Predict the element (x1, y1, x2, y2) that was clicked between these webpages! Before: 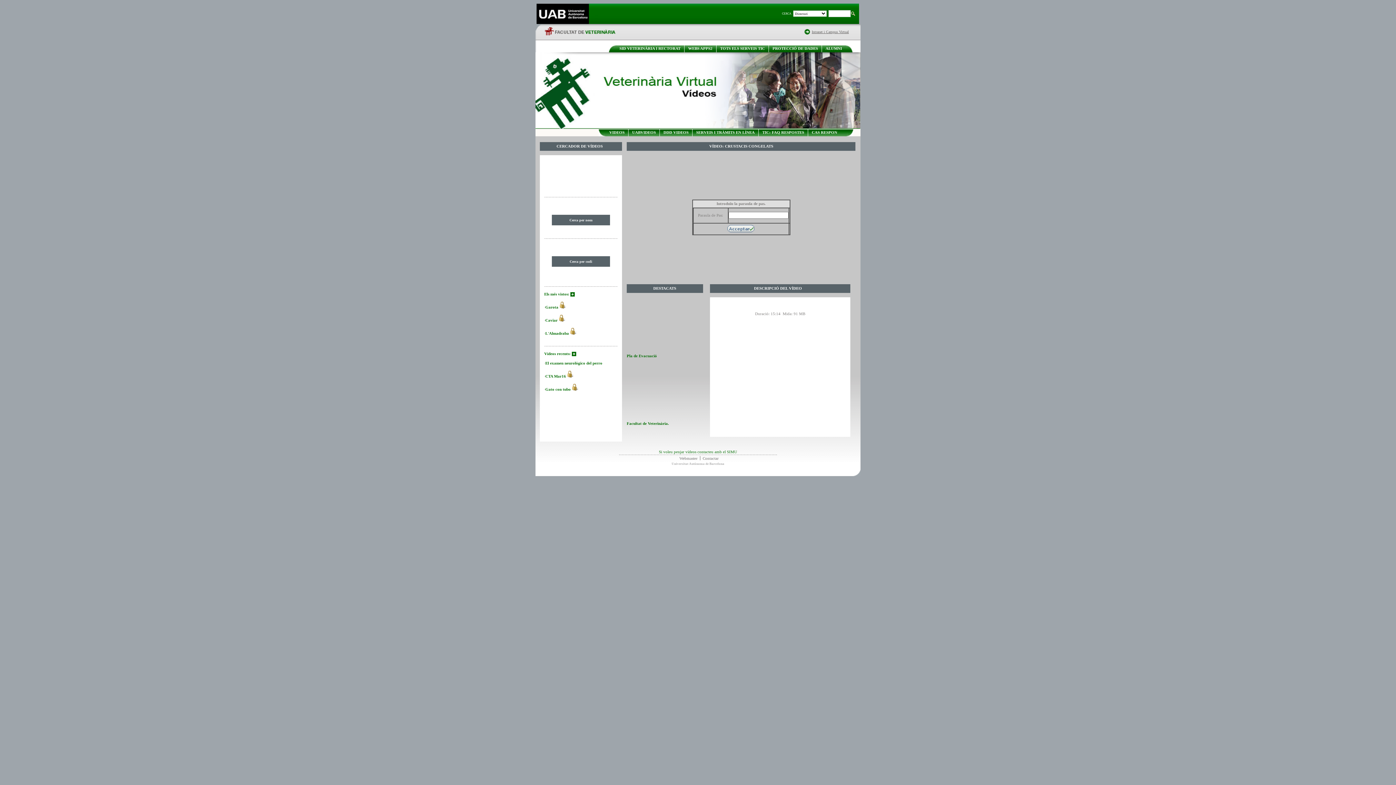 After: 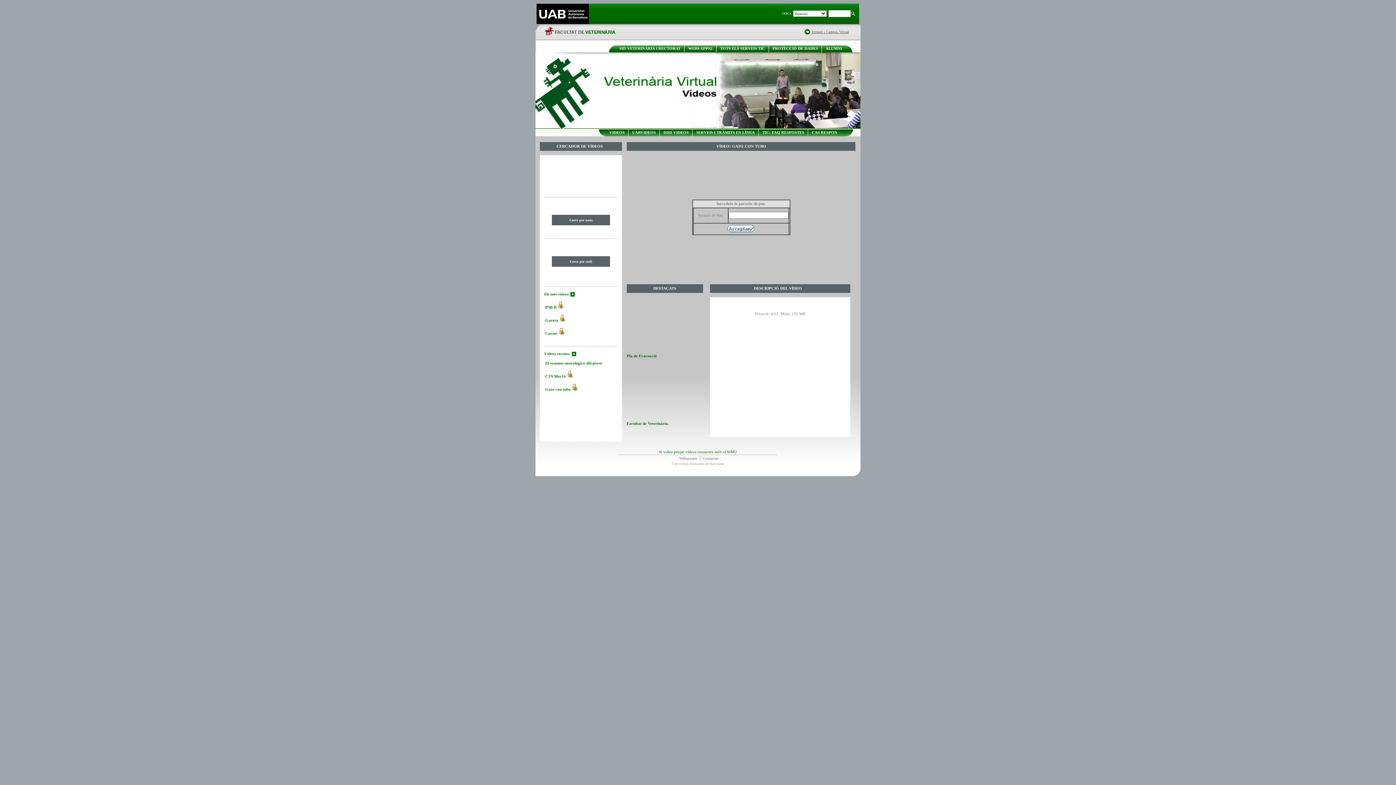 Action: bbox: (545, 387, 570, 391) label: Gato con tubo